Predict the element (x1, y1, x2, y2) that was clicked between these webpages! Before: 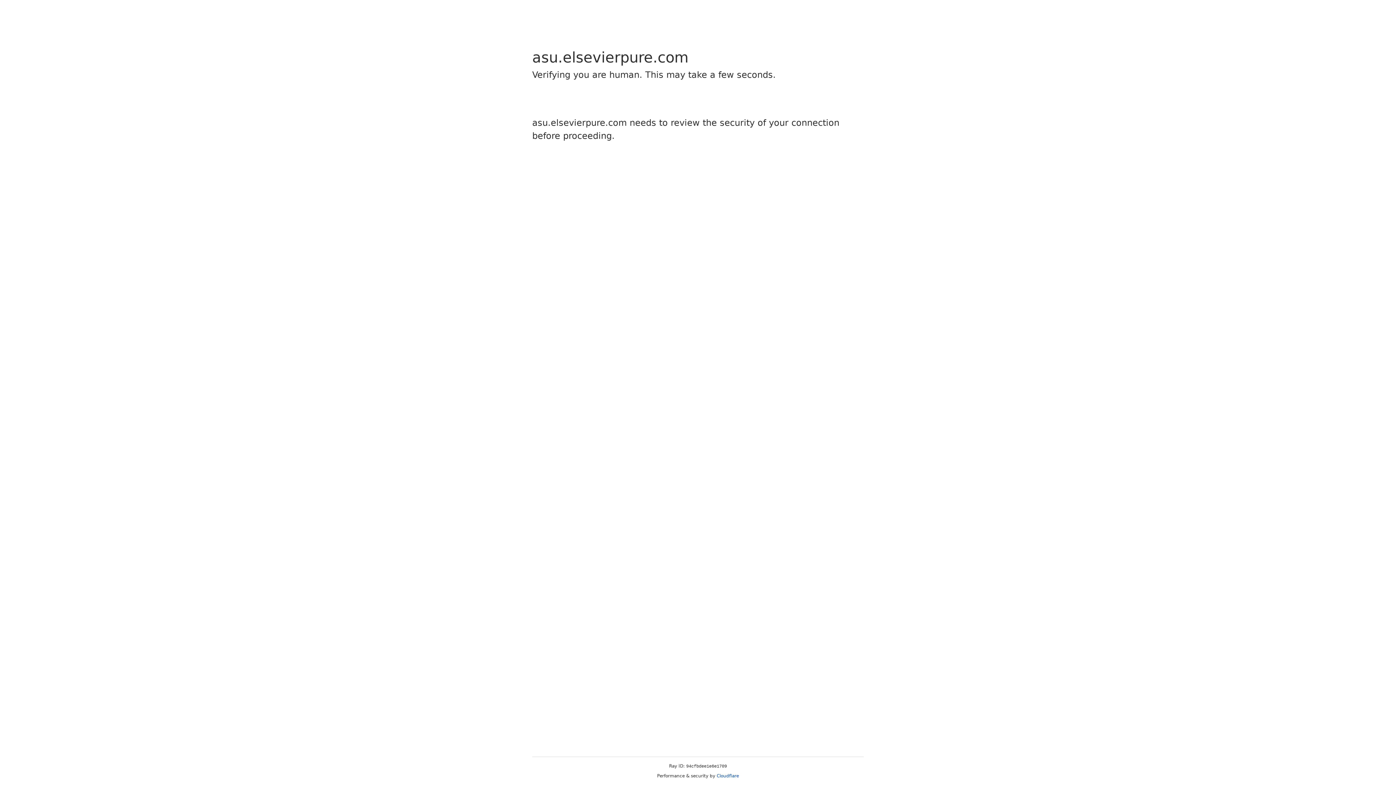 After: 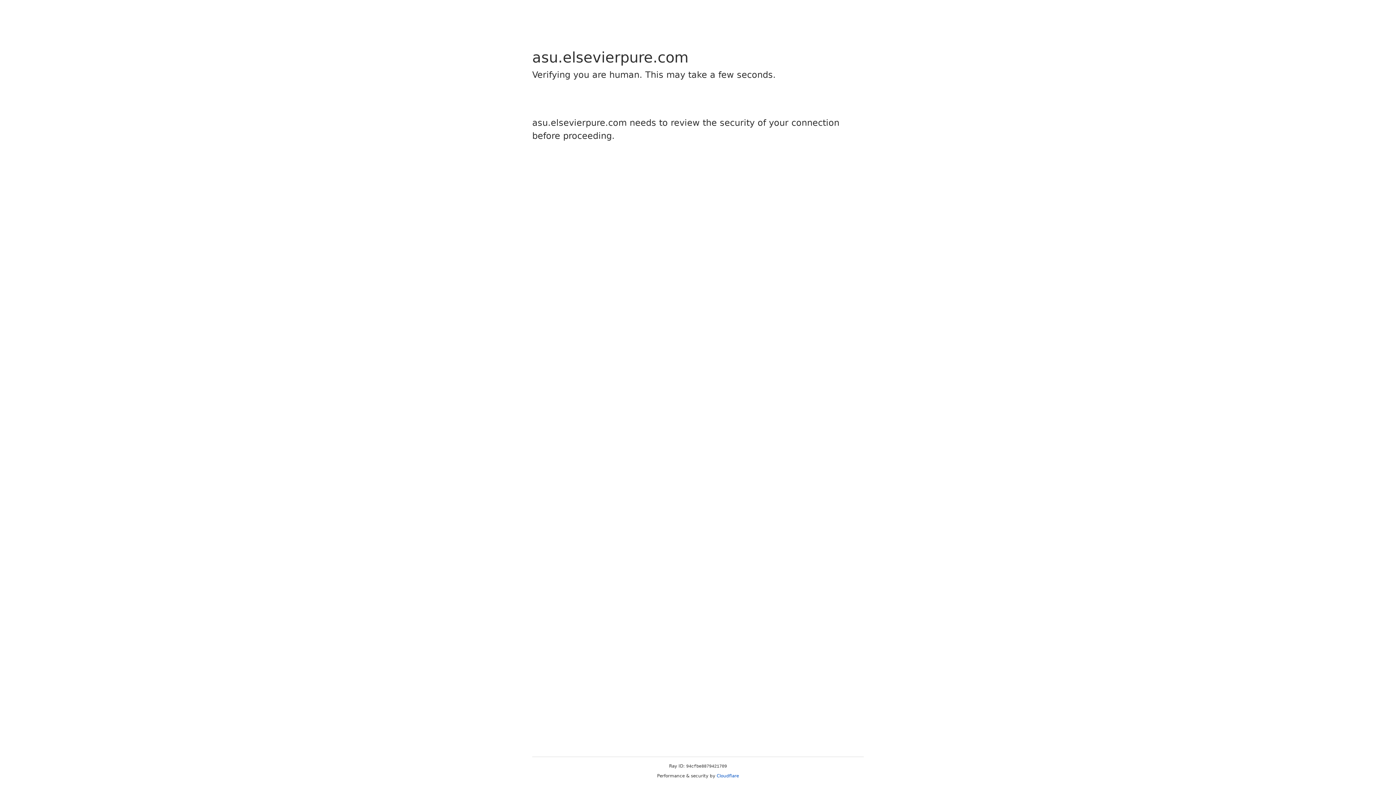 Action: bbox: (716, 773, 739, 778) label: Cloudflare